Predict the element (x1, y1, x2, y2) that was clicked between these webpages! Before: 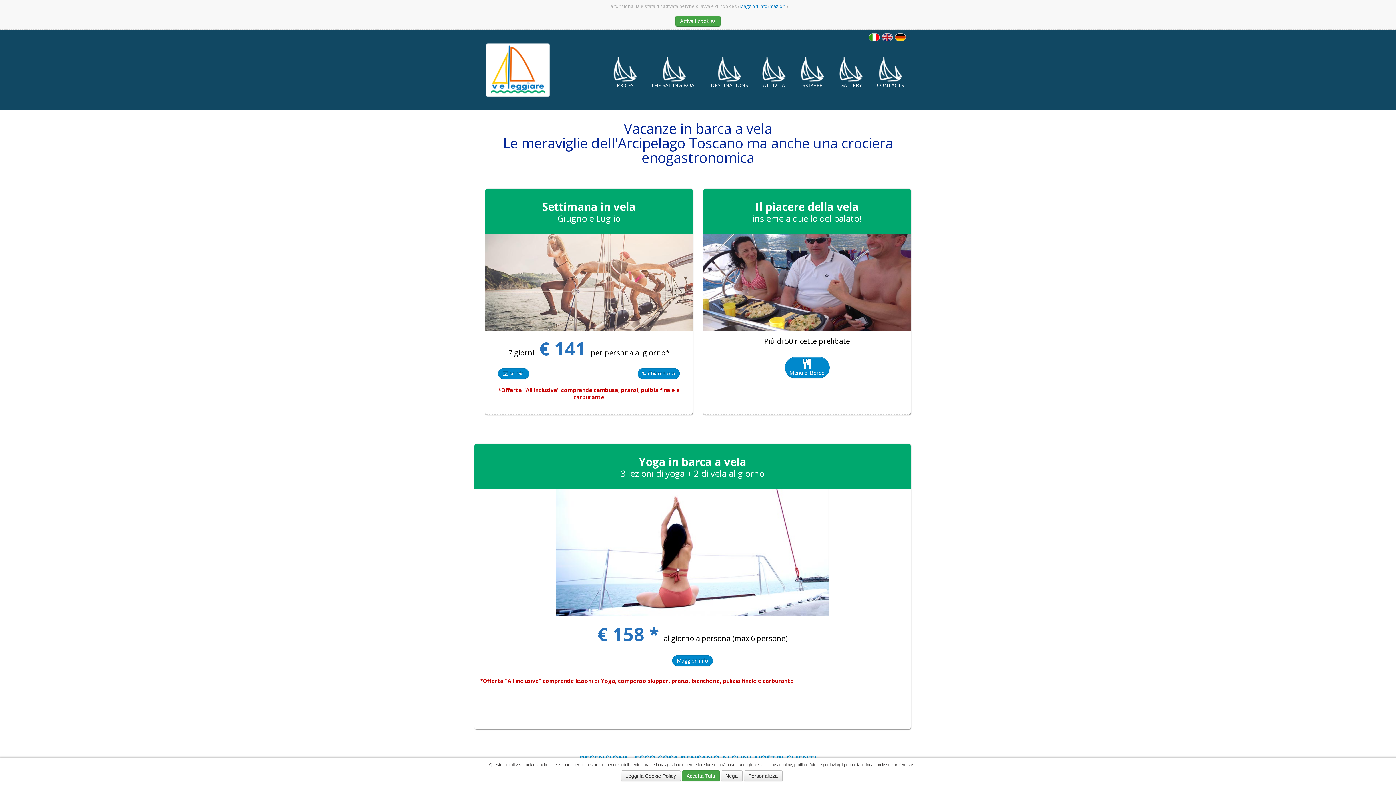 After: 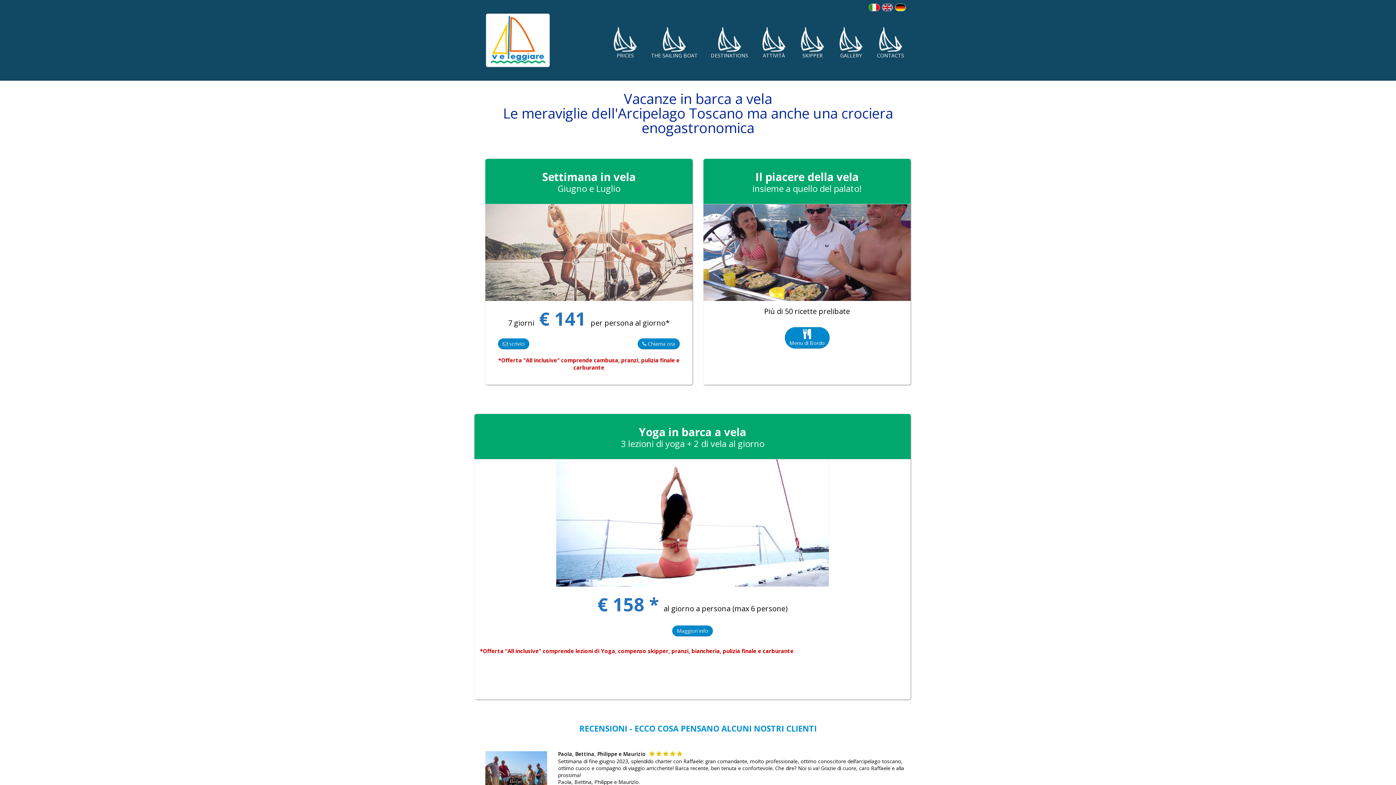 Action: label: Accetta Tutti bbox: (682, 770, 719, 781)